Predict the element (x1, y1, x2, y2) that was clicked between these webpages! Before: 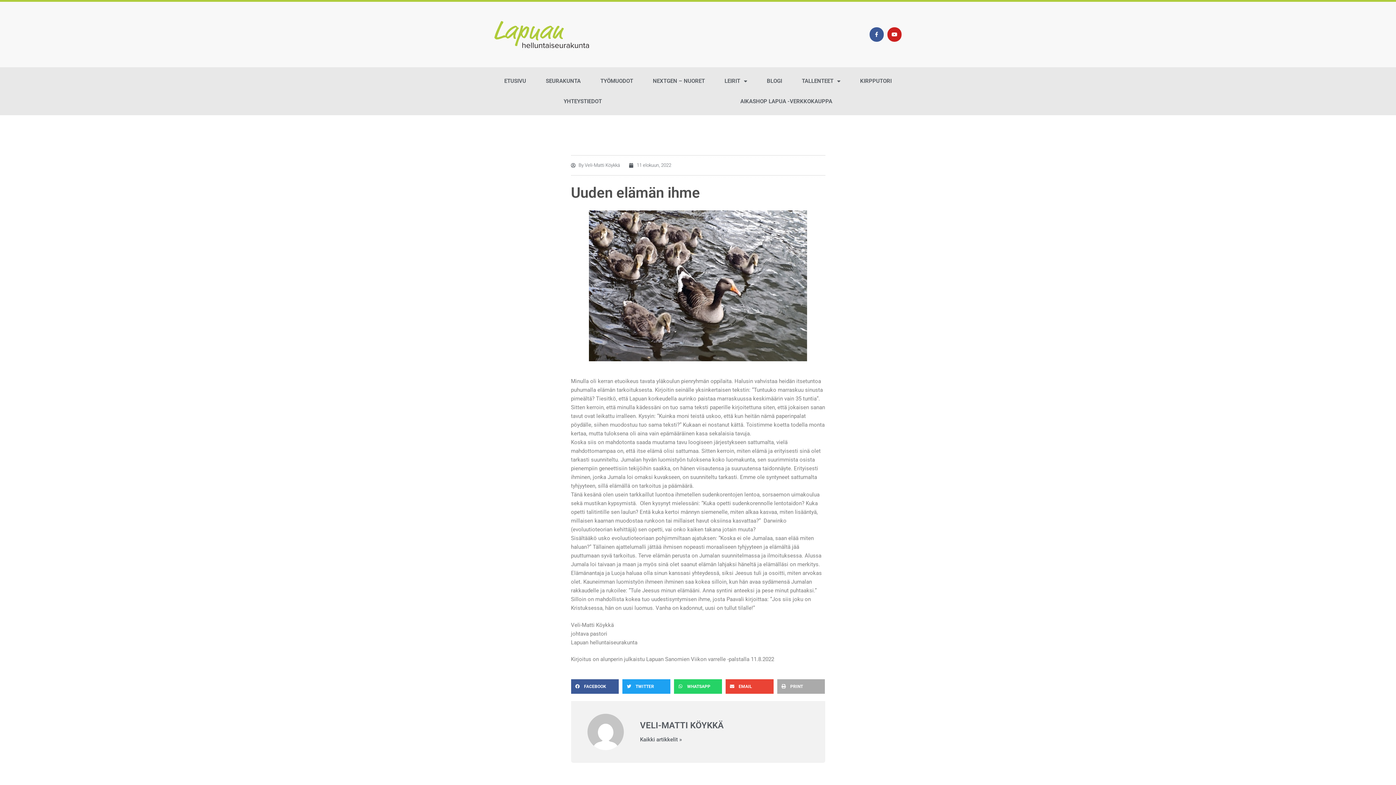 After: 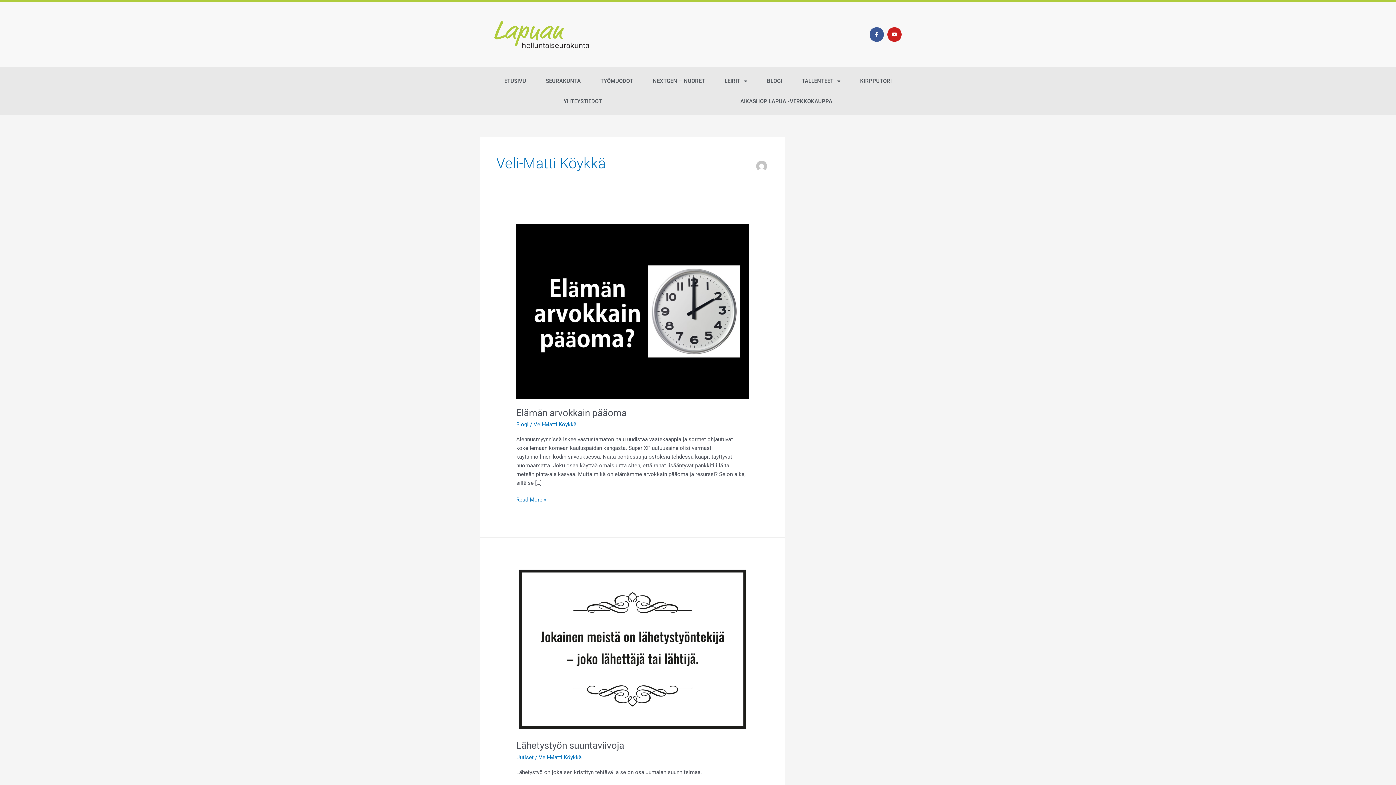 Action: bbox: (640, 737, 682, 742) label: Kaikki artikkelit »